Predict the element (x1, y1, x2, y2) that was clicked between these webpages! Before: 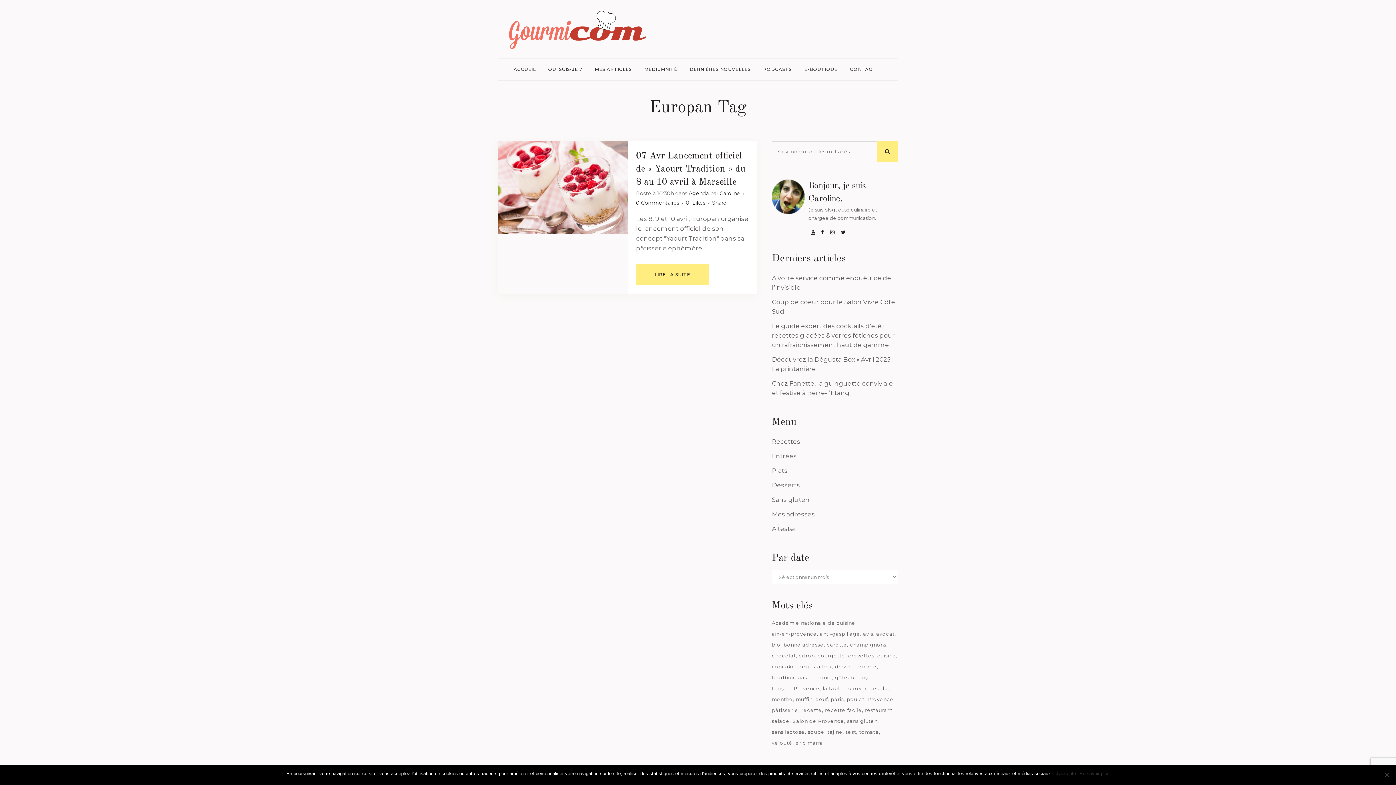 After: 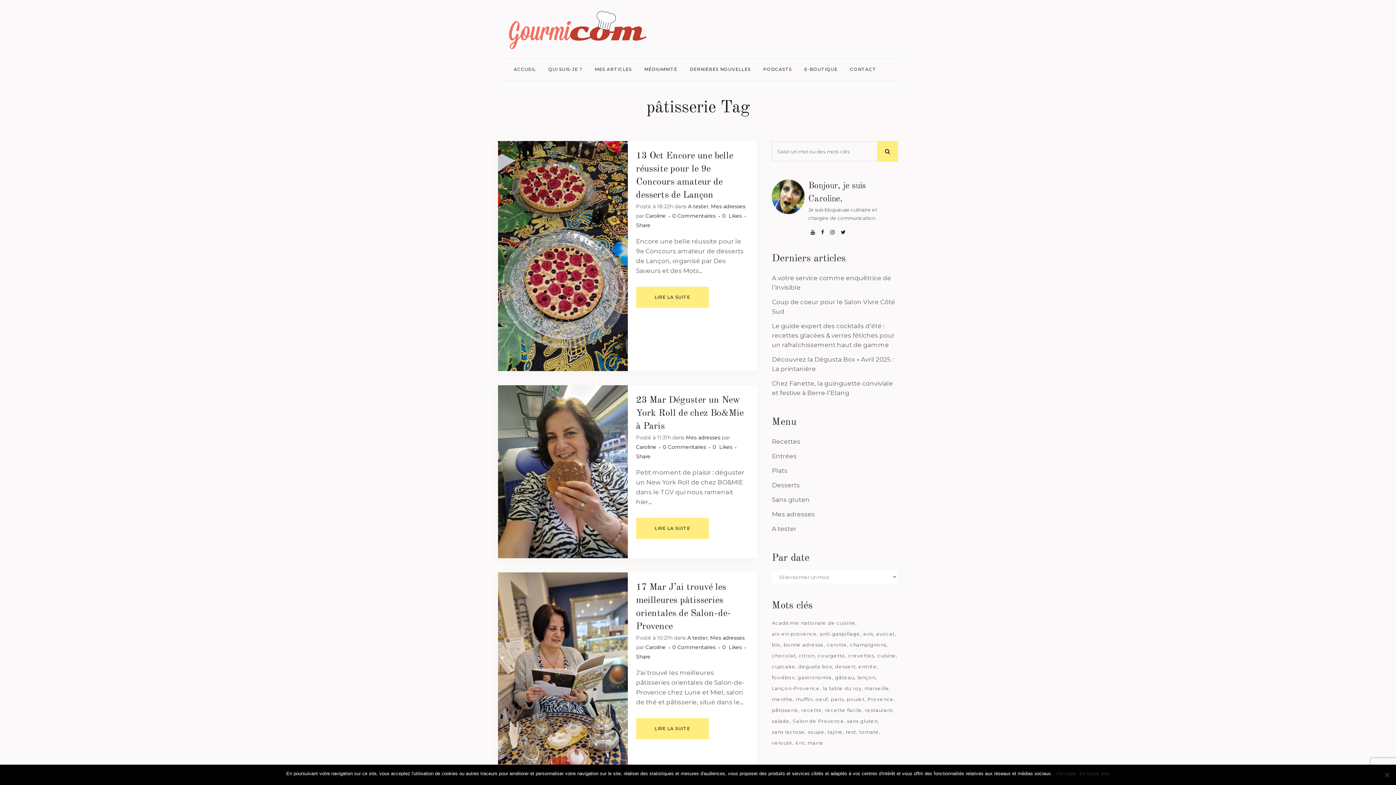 Action: bbox: (772, 705, 800, 715) label: pâtisserie (39 éléments)